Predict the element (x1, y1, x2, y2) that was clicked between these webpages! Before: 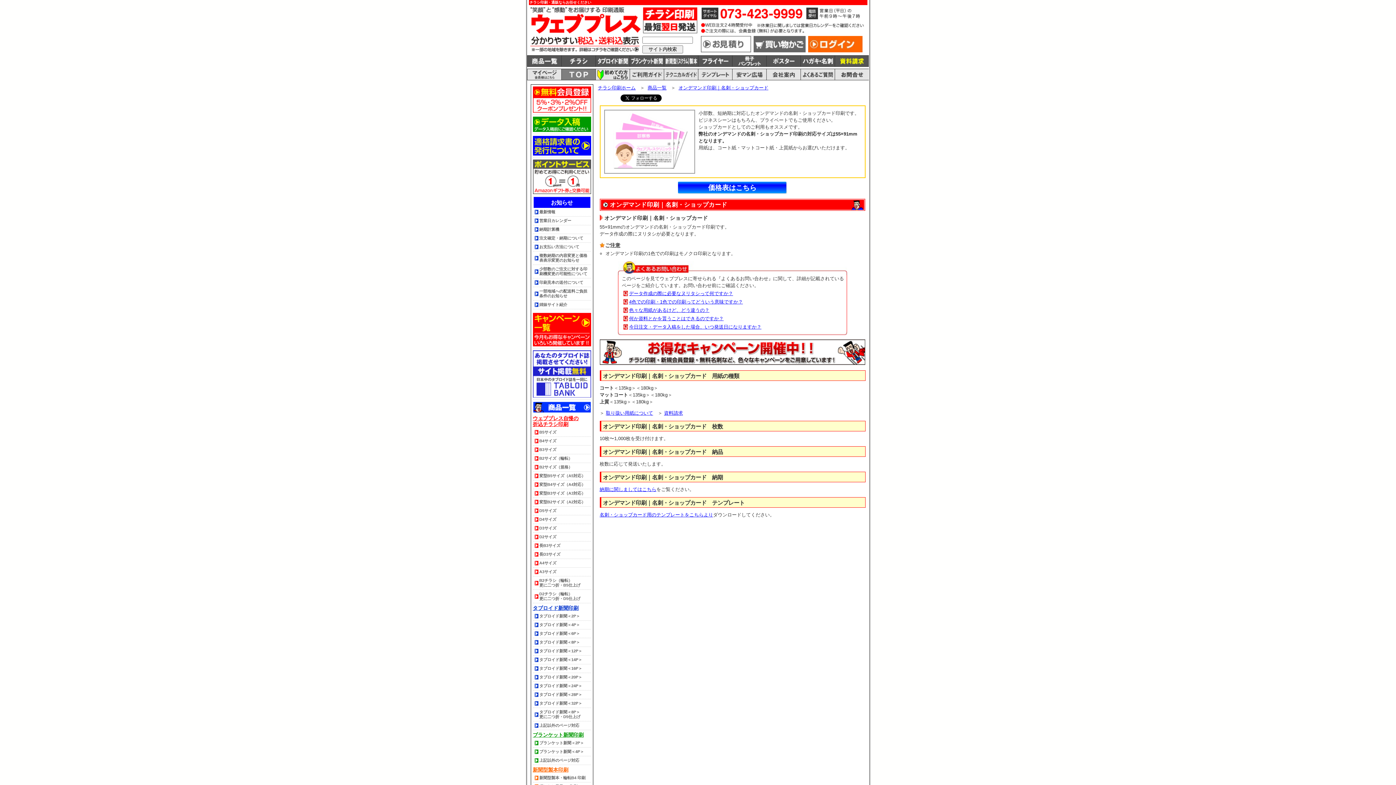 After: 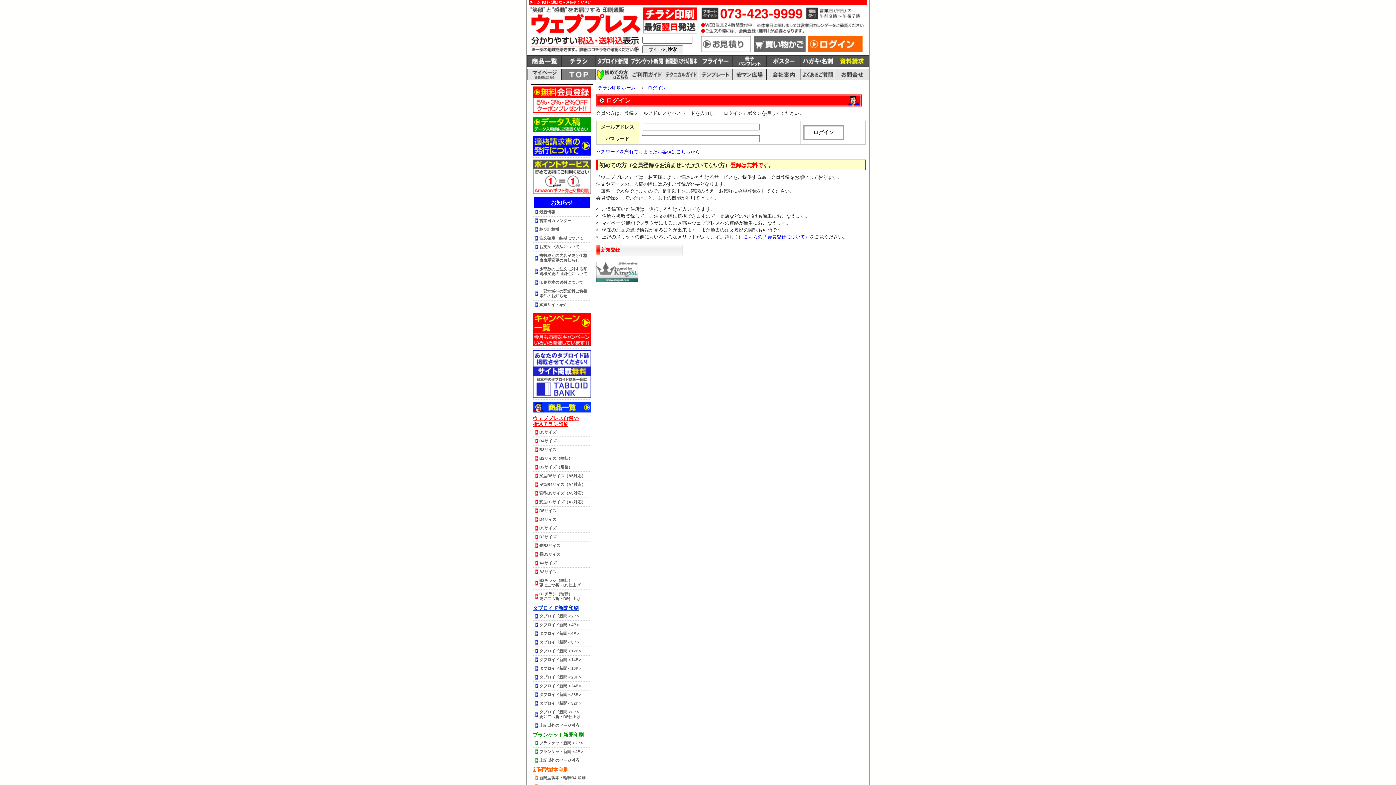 Action: bbox: (808, 48, 862, 53)